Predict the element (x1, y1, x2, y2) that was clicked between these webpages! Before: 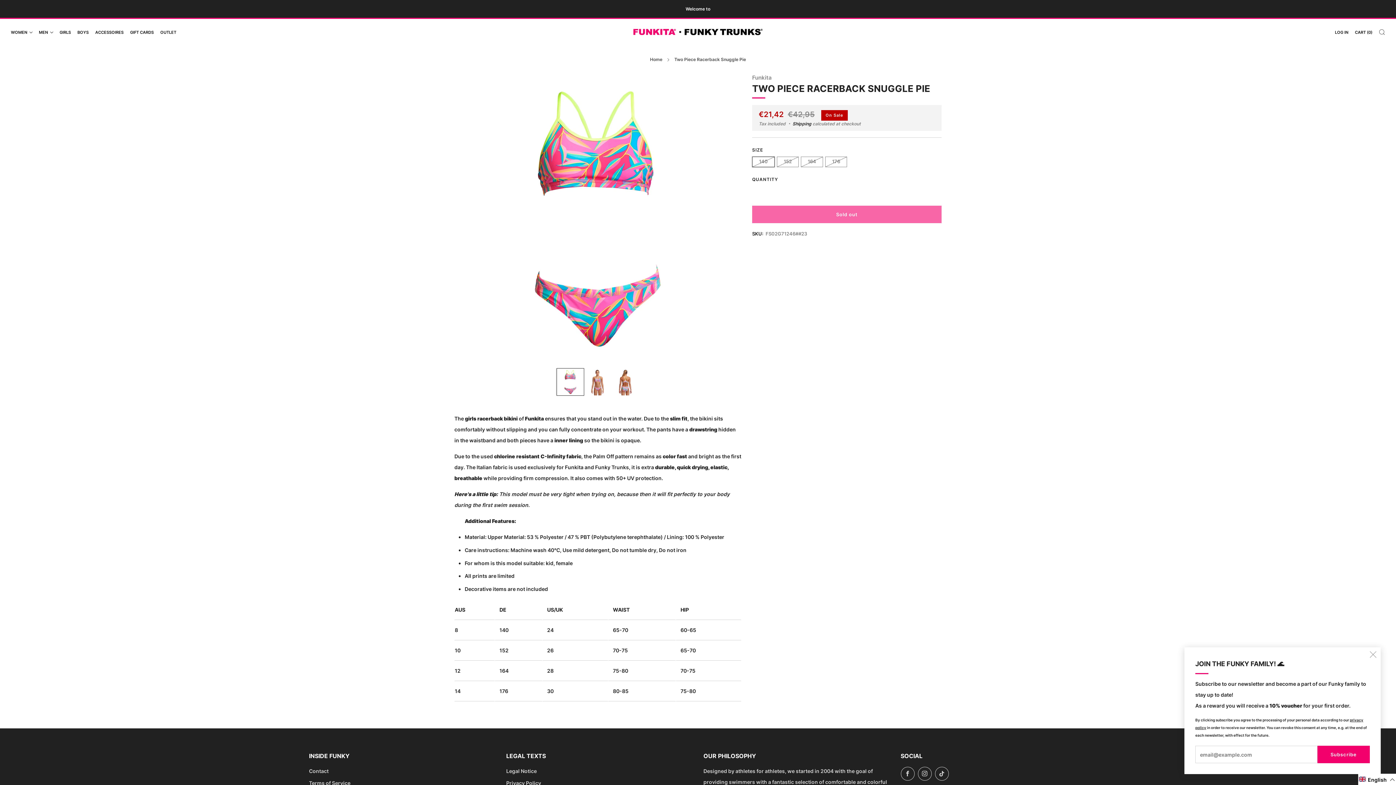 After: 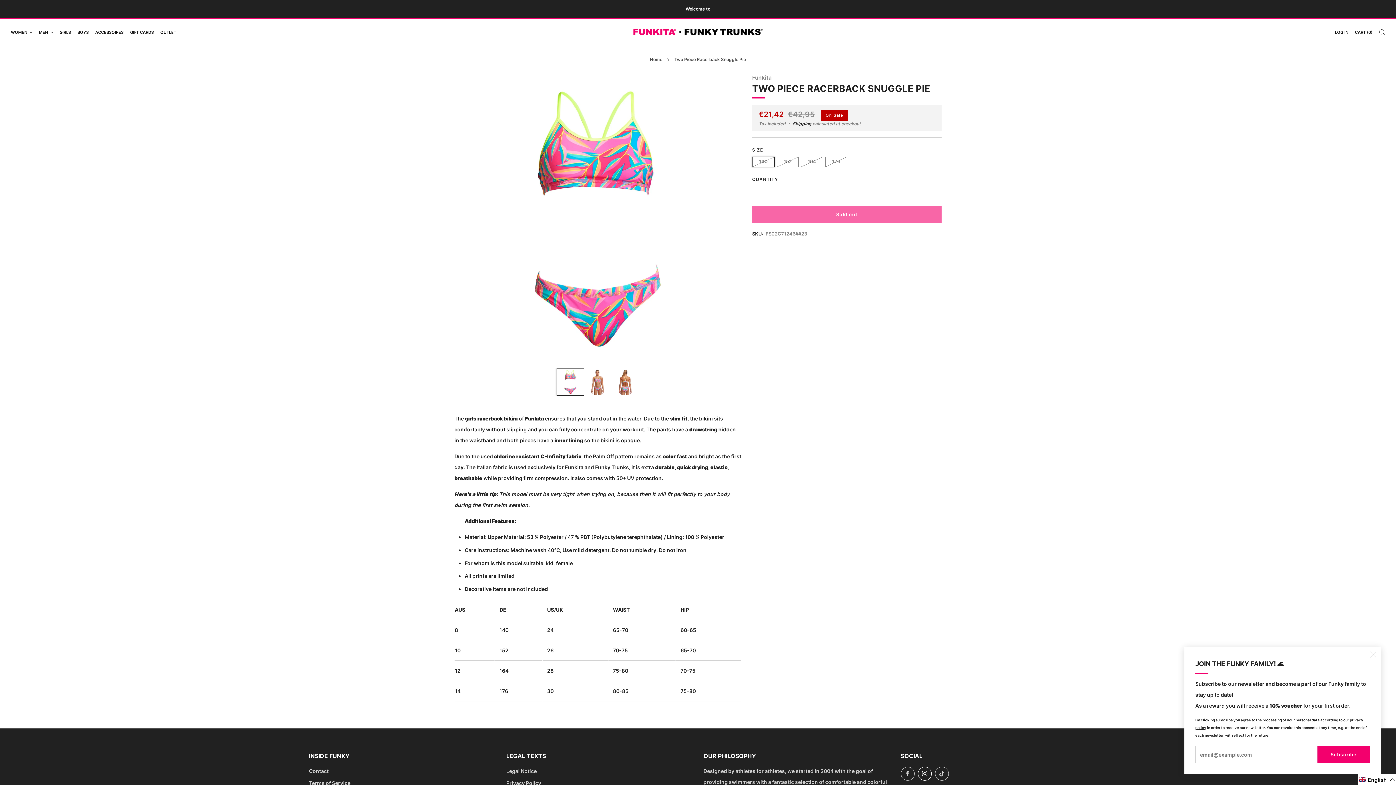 Action: label: 	
Instagram bbox: (918, 767, 931, 781)